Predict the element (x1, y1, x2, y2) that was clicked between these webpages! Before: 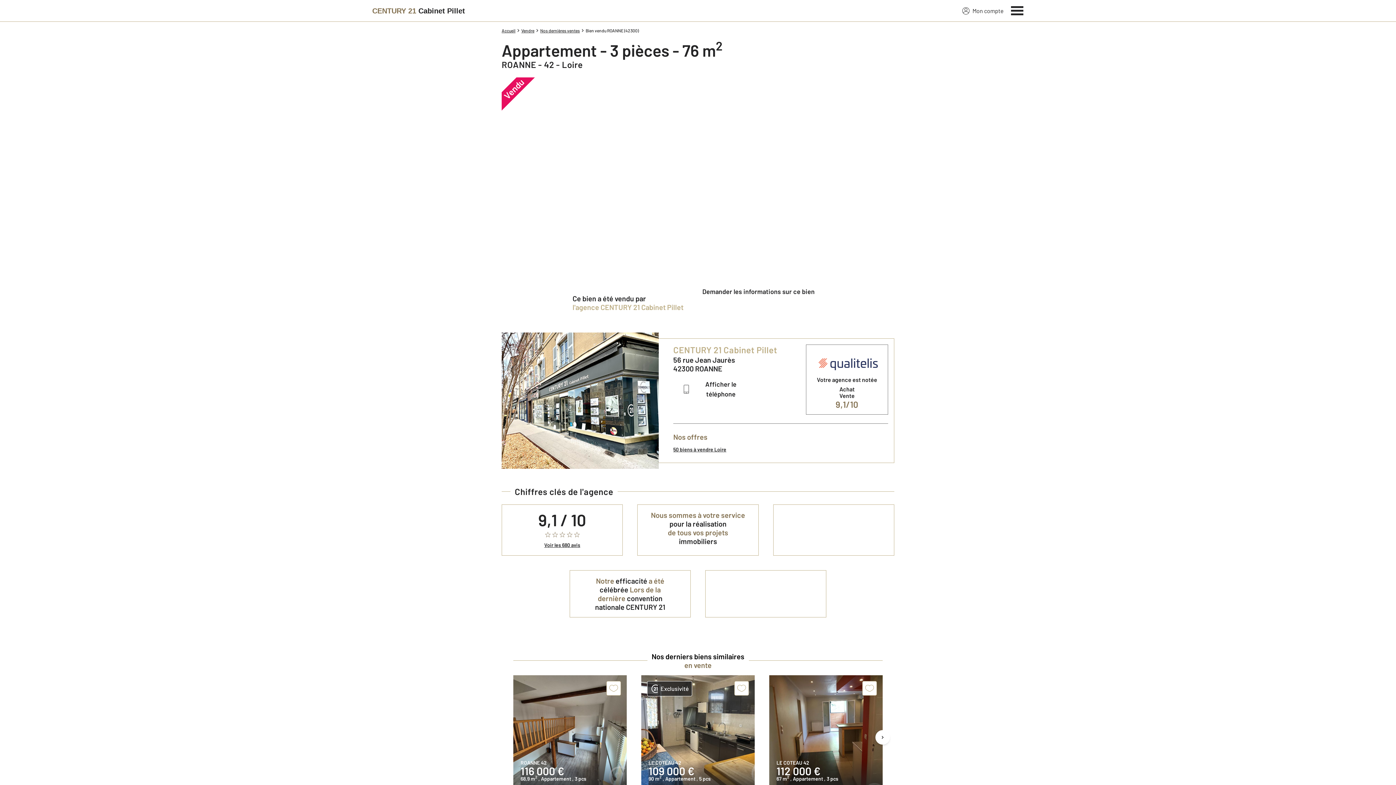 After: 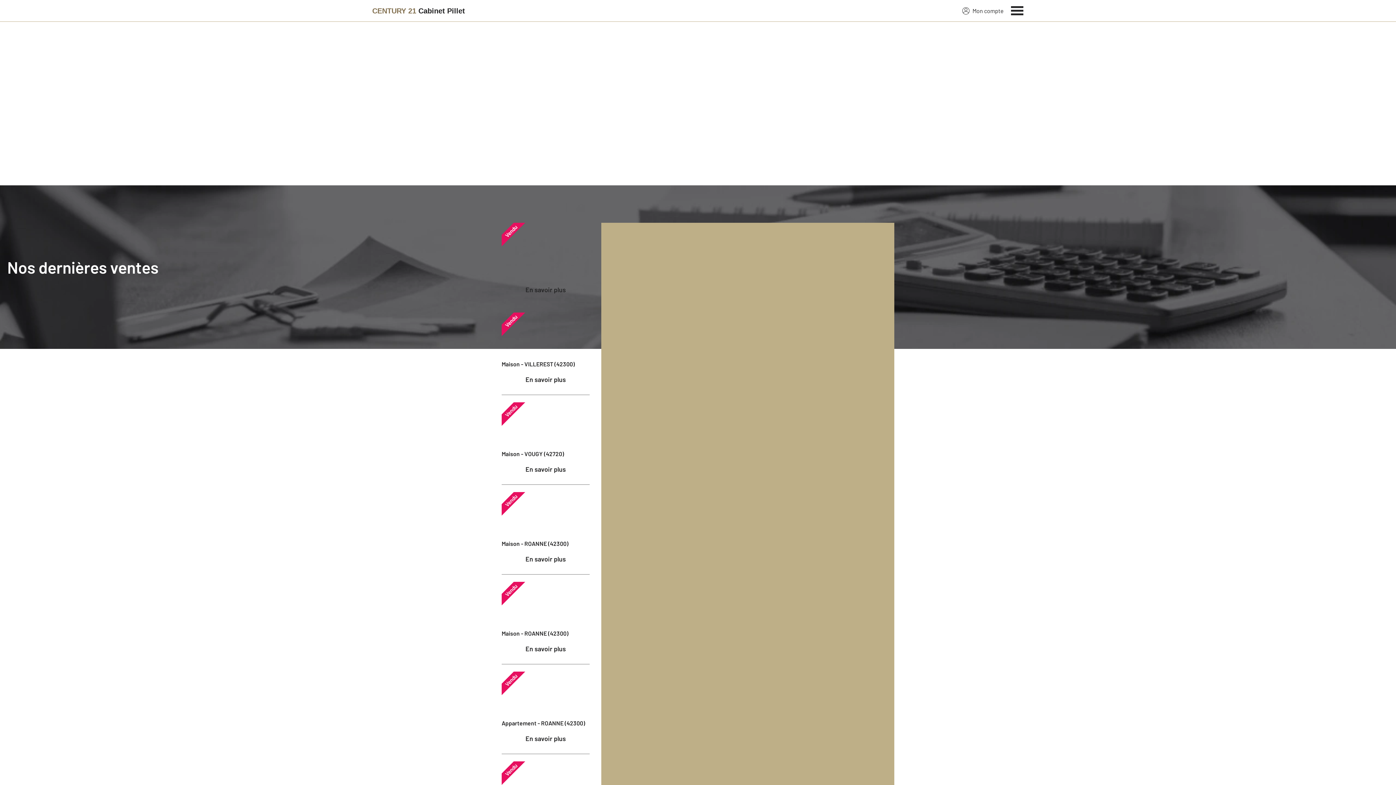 Action: bbox: (540, 27, 580, 33) label: Nos dernières ventes